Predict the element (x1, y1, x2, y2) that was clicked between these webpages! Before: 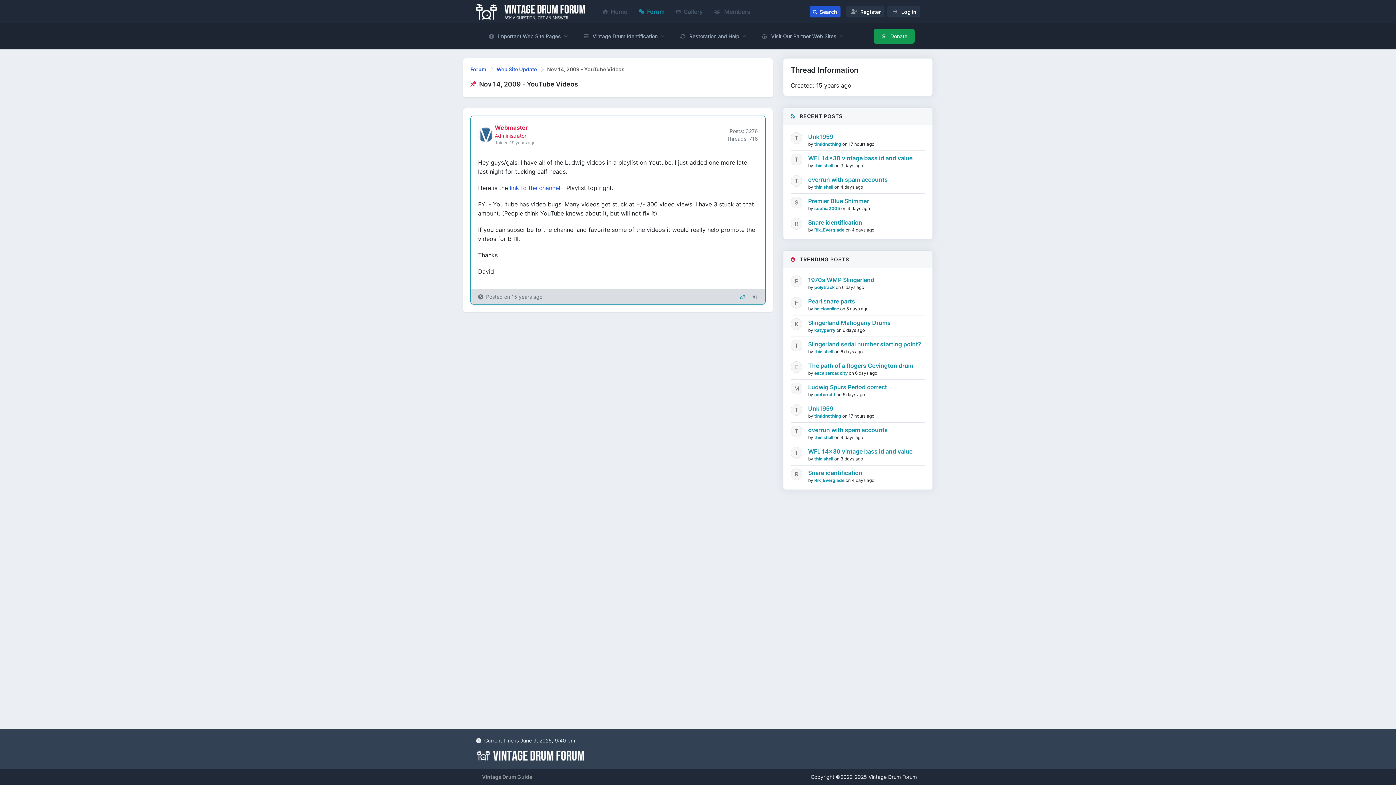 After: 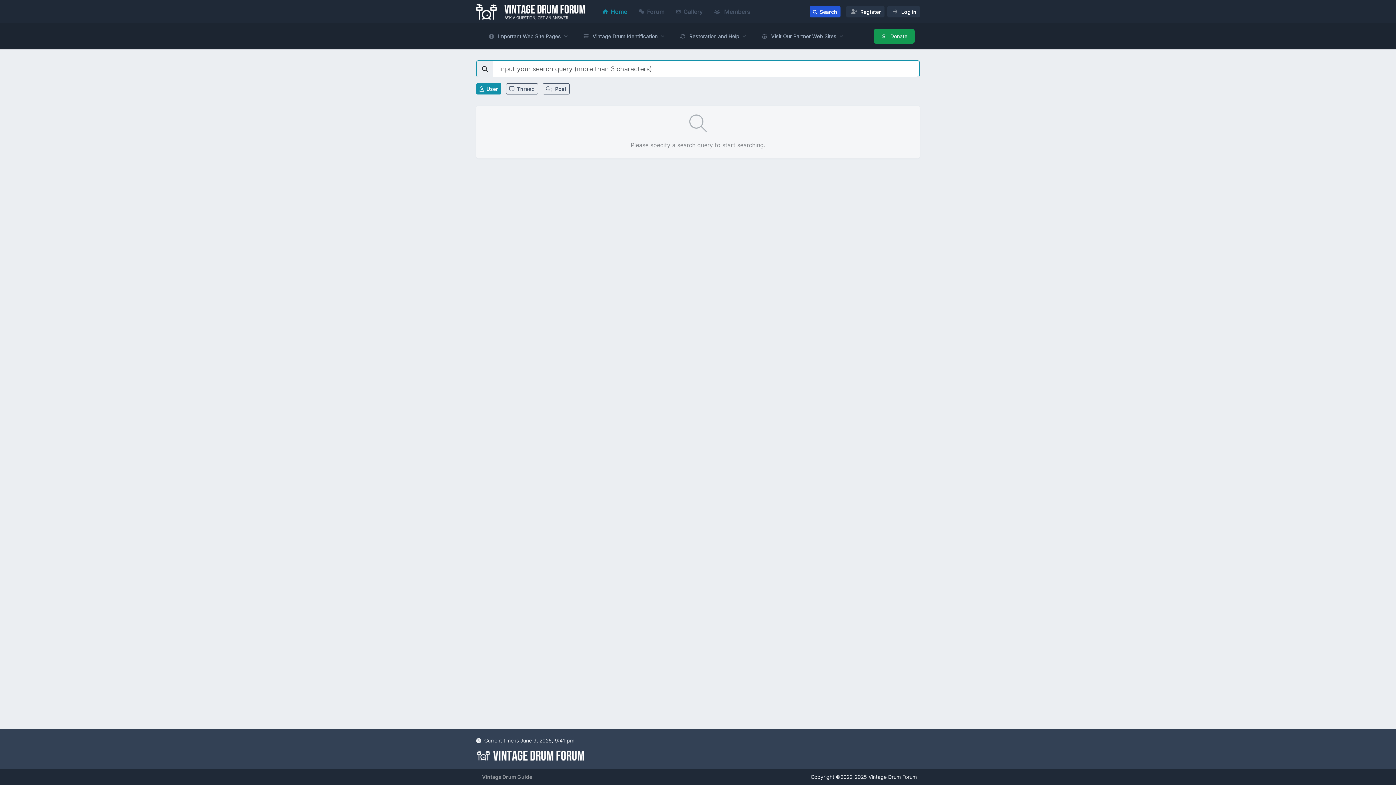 Action: bbox: (809, 6, 840, 17) label:  Search